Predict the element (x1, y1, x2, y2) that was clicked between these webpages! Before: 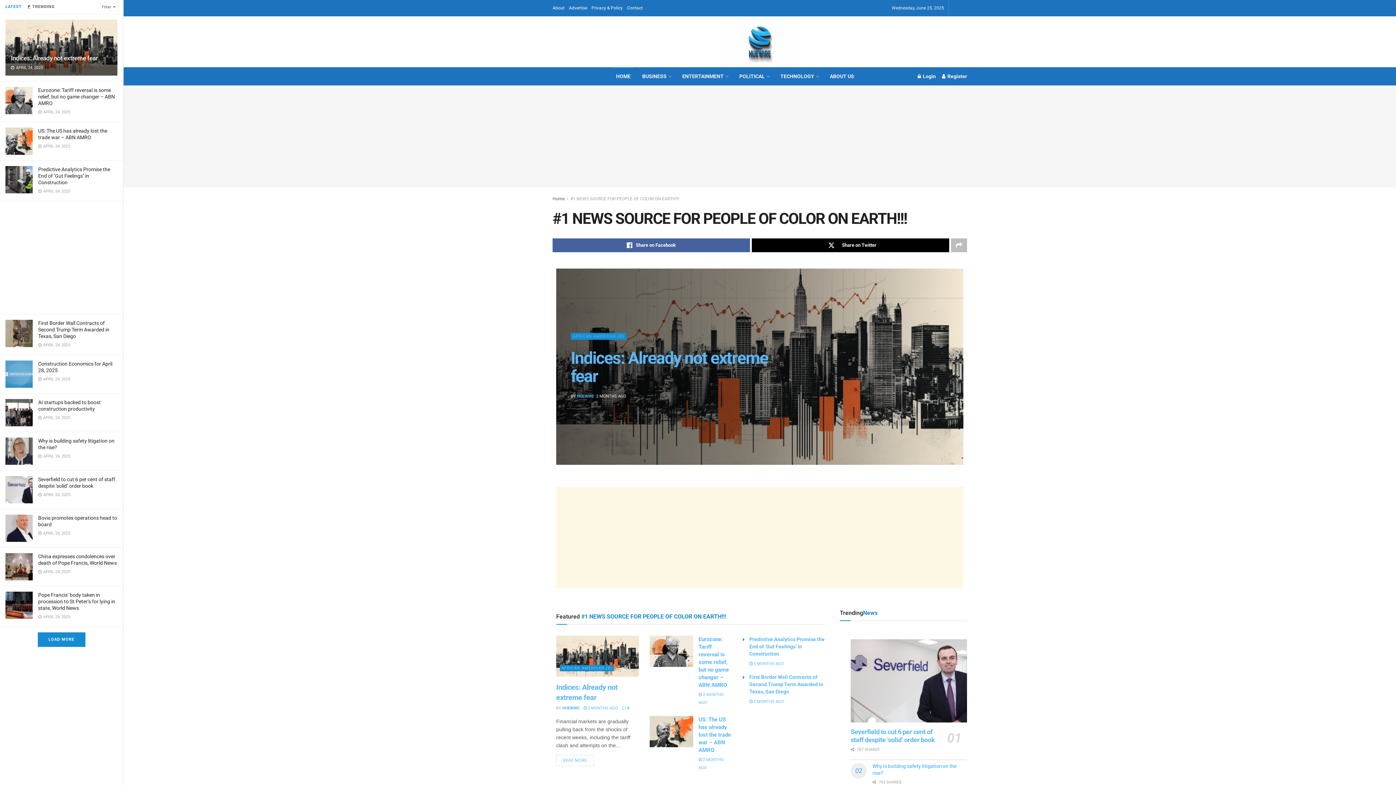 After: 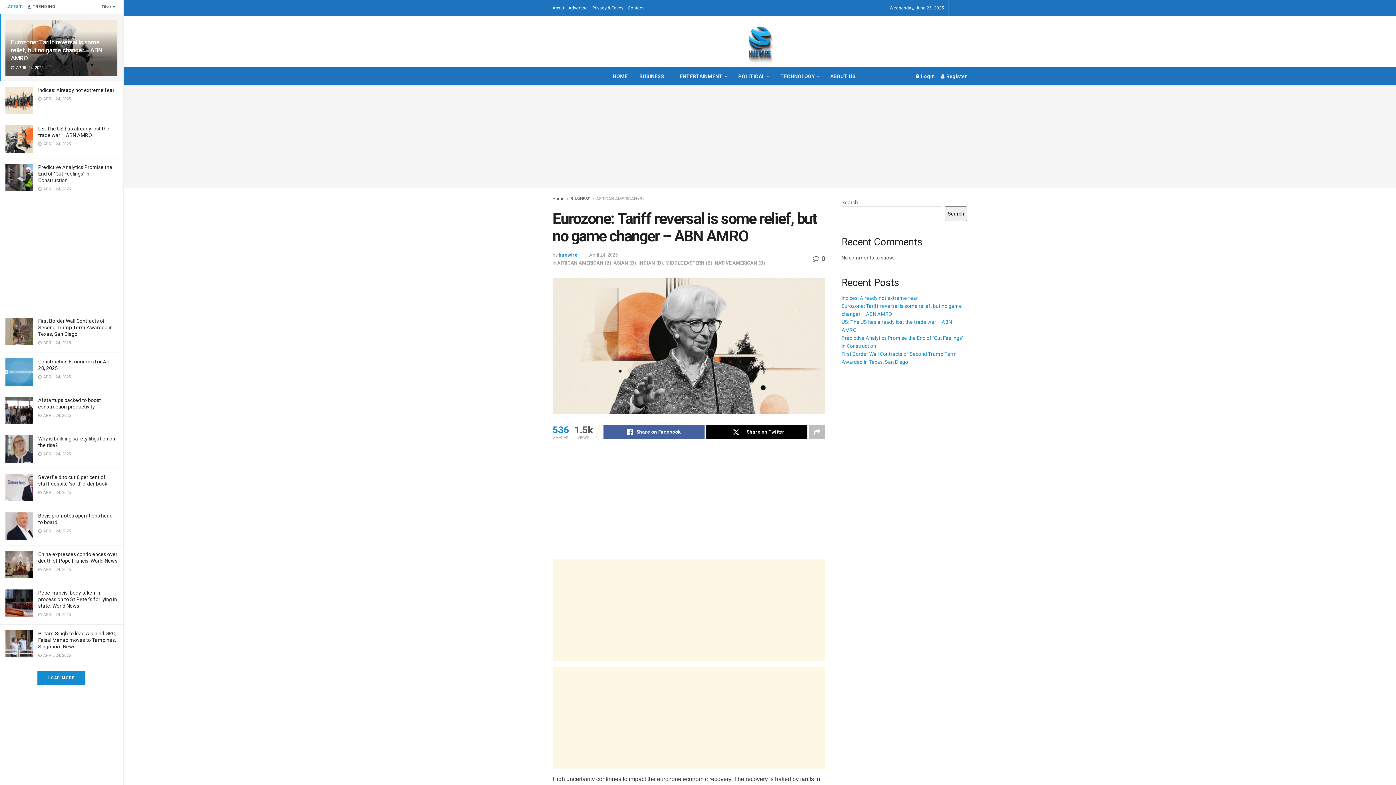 Action: label: Read article: Eurozone: Tariff reversal is some relief, but no game changer – ABN AMRO bbox: (649, 636, 693, 667)